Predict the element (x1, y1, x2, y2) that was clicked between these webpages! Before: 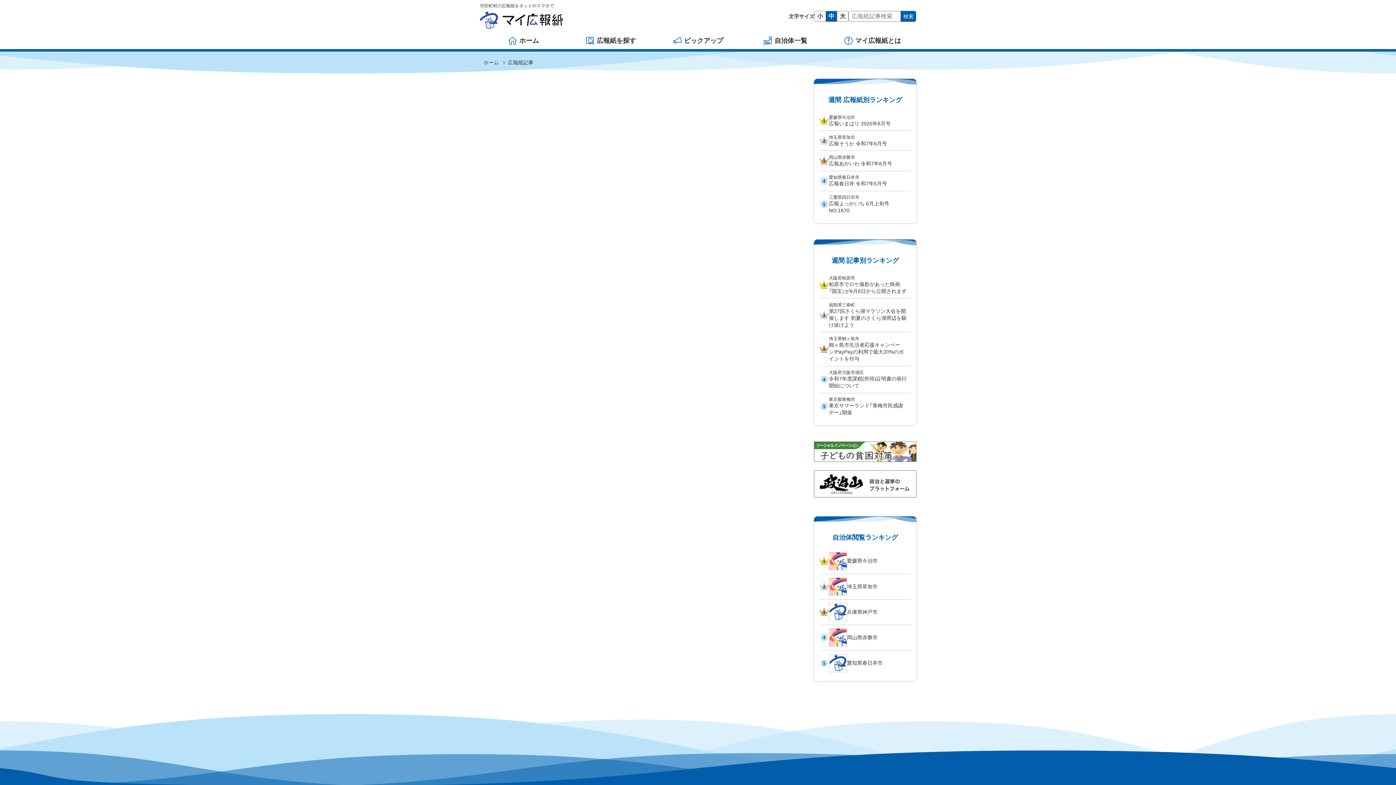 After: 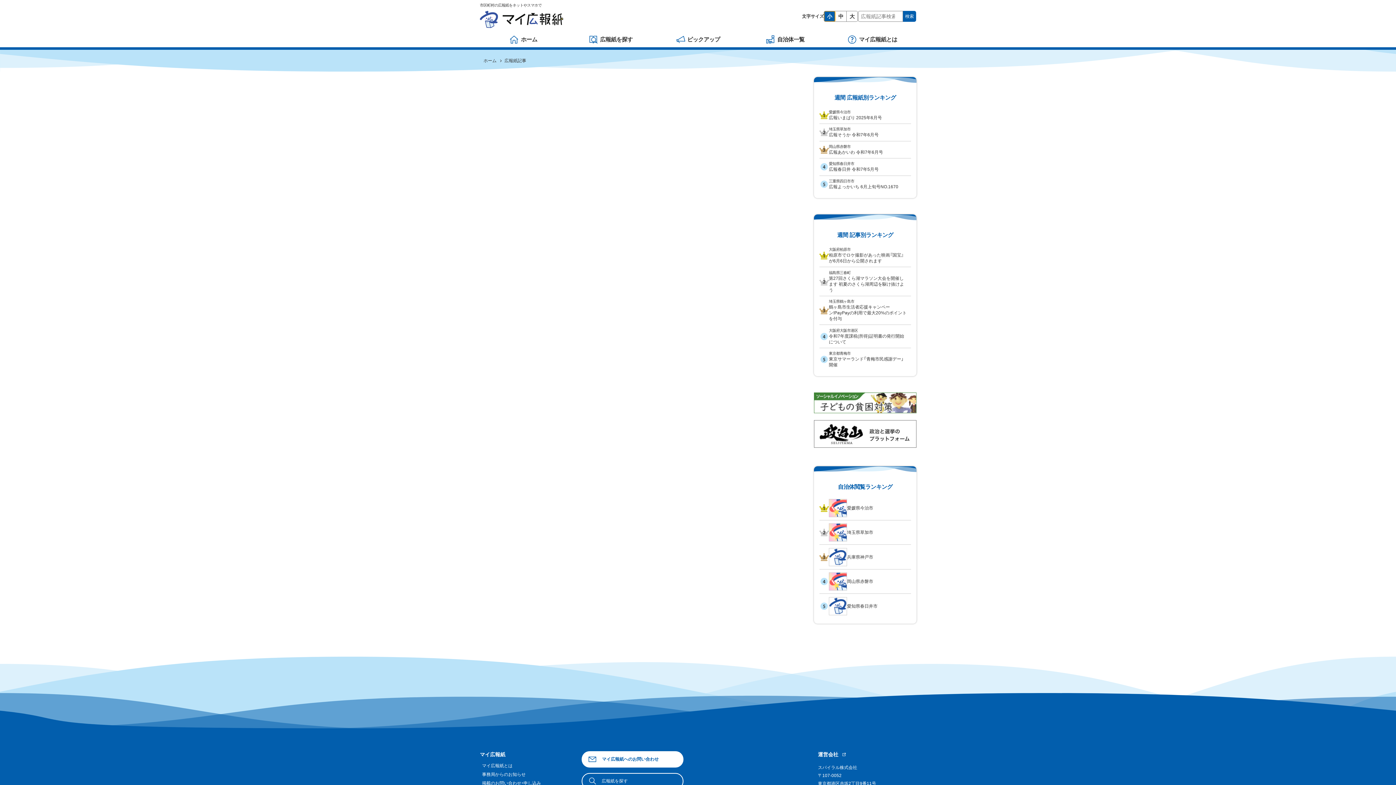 Action: label: 小 bbox: (814, 11, 825, 21)